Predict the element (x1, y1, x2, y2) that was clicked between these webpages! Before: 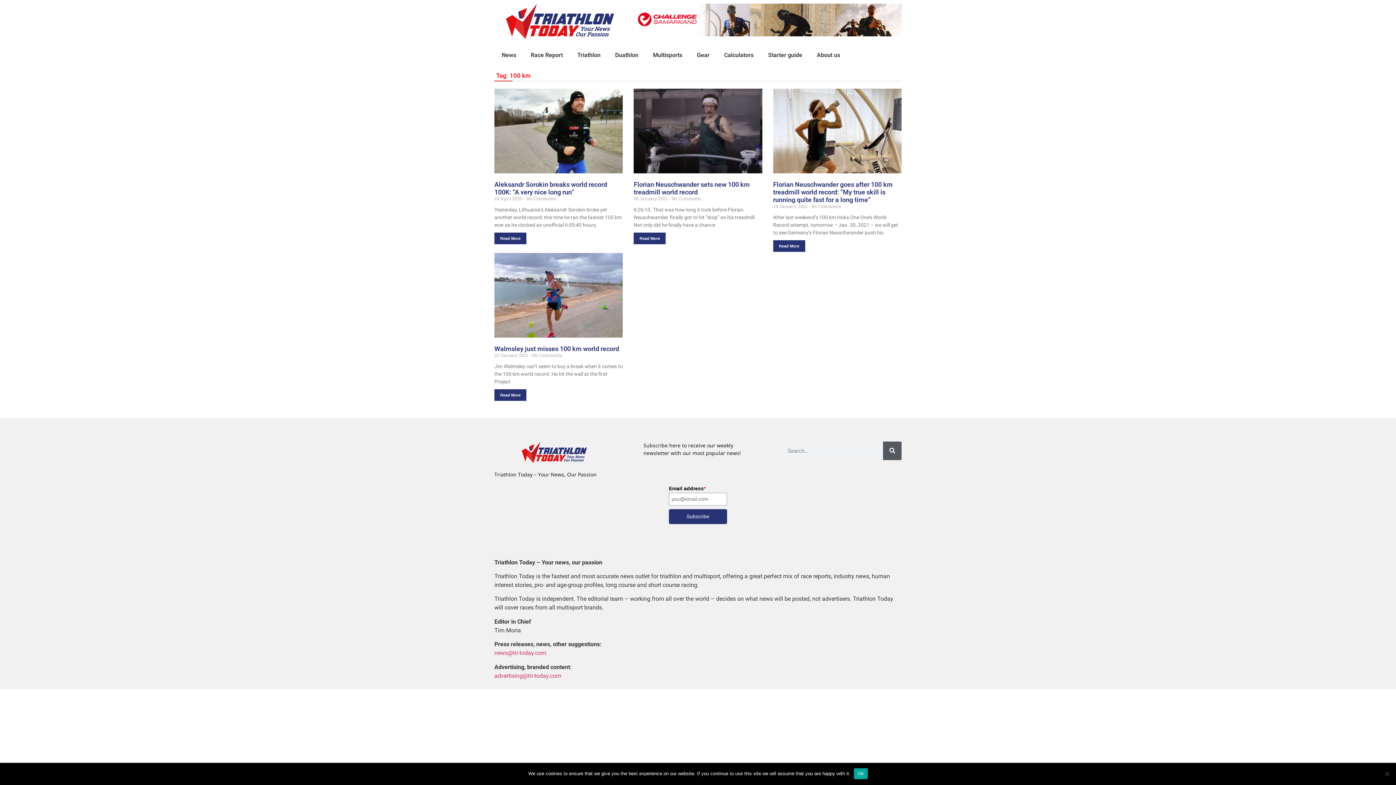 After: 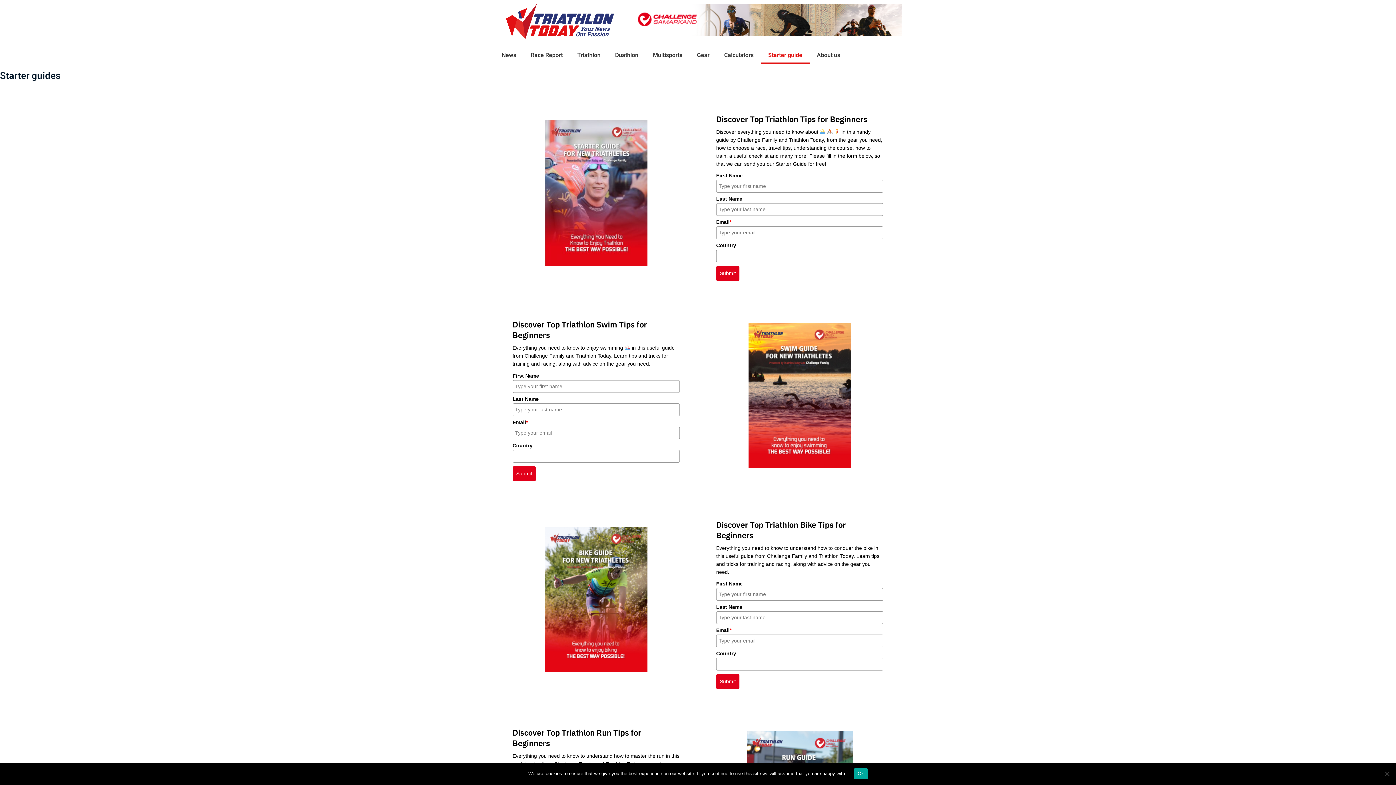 Action: bbox: (761, 46, 809, 63) label: Starter guide